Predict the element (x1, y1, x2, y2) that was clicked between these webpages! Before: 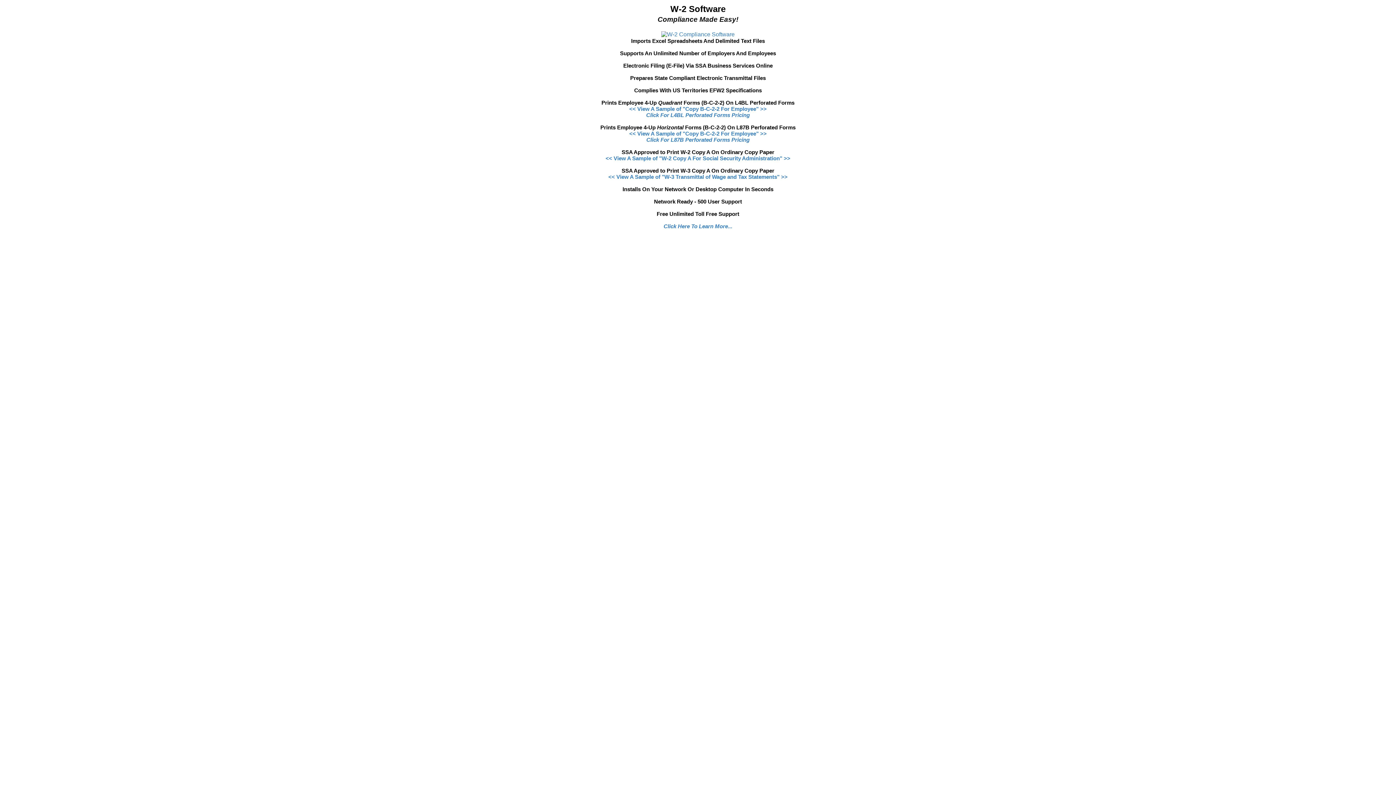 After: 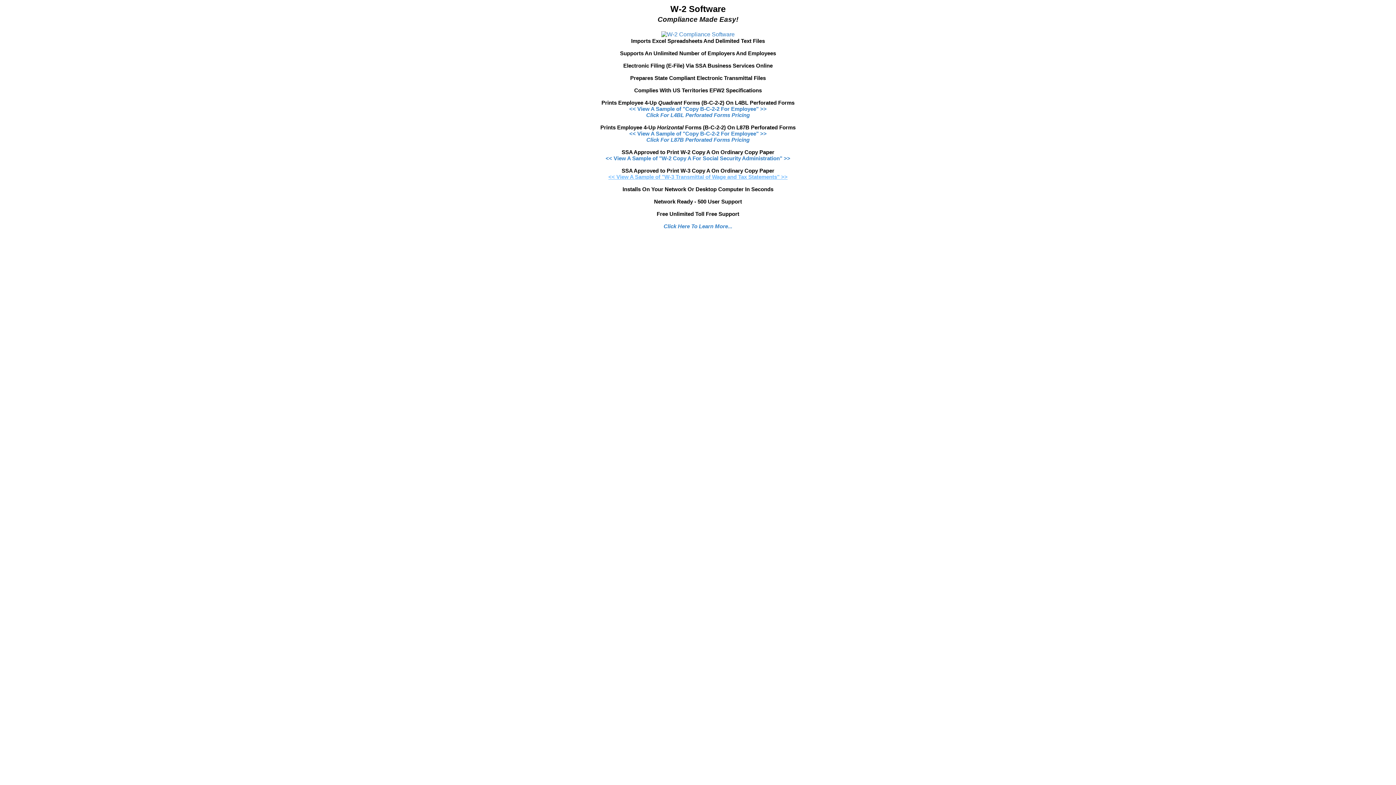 Action: bbox: (608, 173, 787, 180) label: << View A Sample of "W-3 Transmittal of Wage and Tax Statements" >>